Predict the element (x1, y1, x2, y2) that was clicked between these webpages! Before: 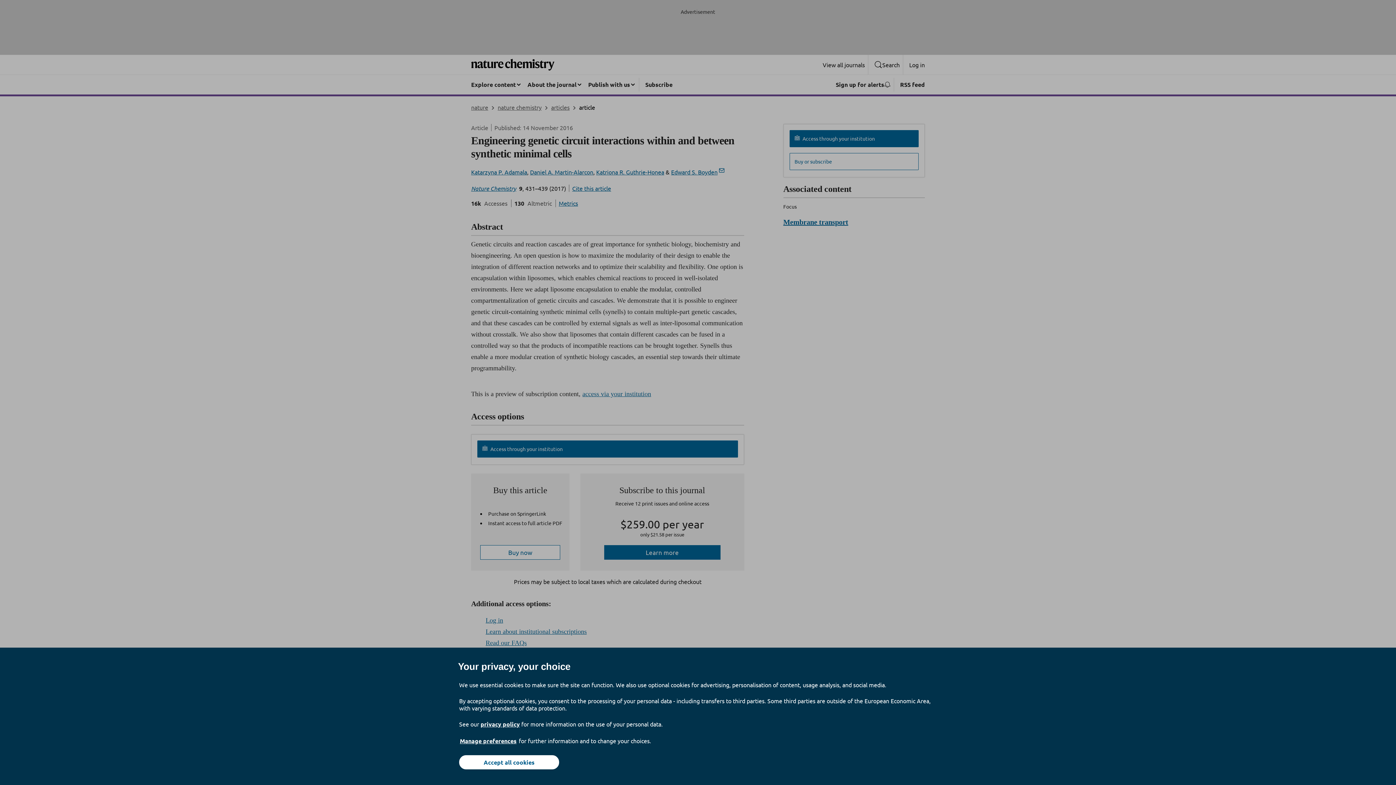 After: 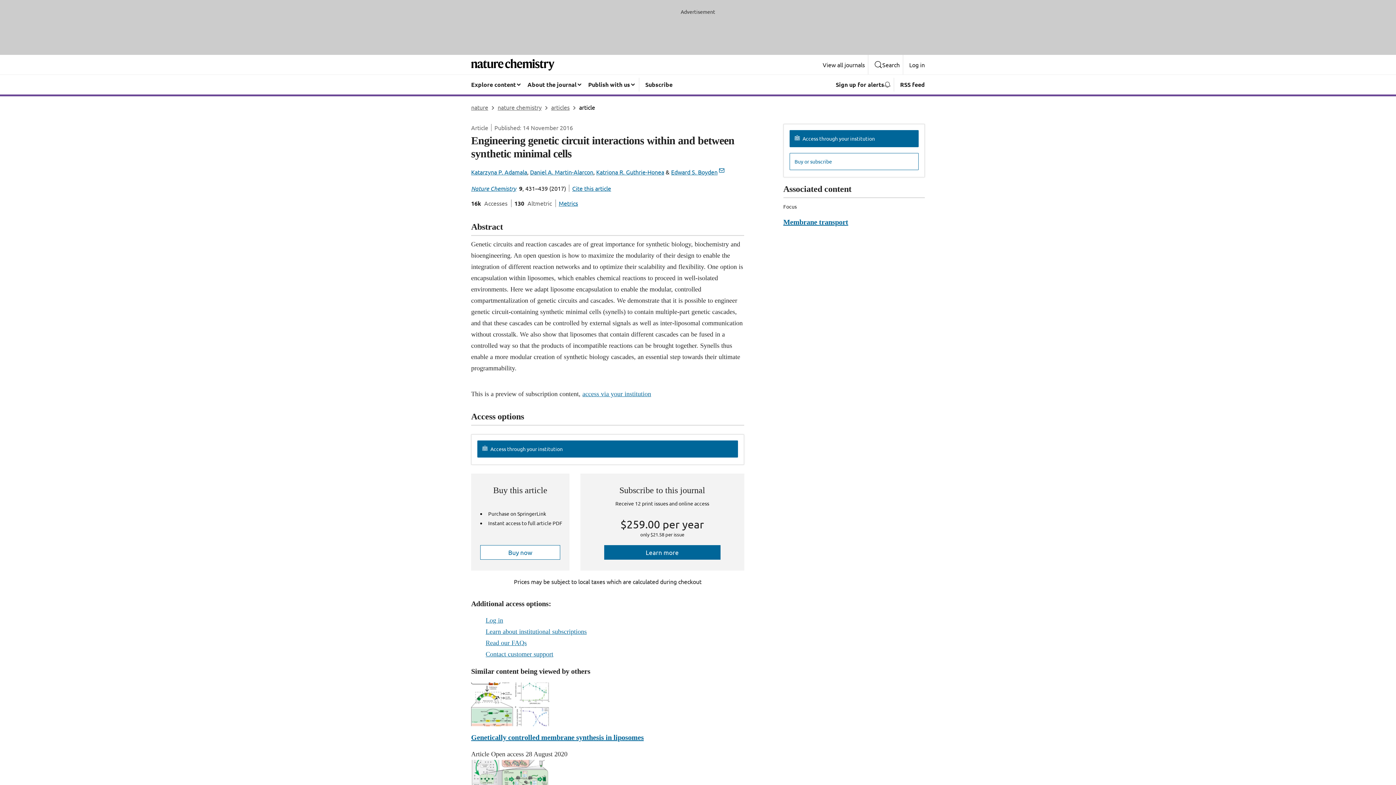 Action: label: Accept all cookies bbox: (459, 755, 559, 769)